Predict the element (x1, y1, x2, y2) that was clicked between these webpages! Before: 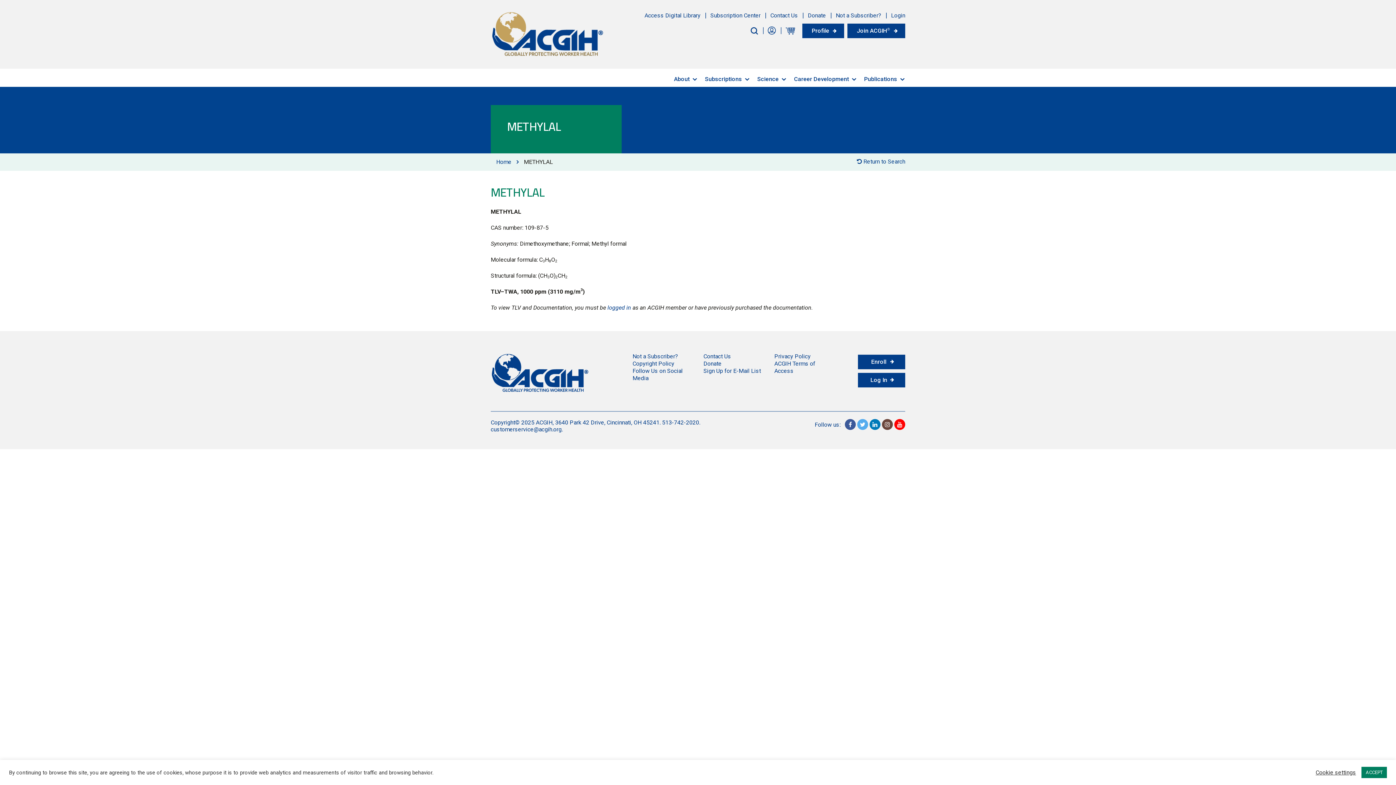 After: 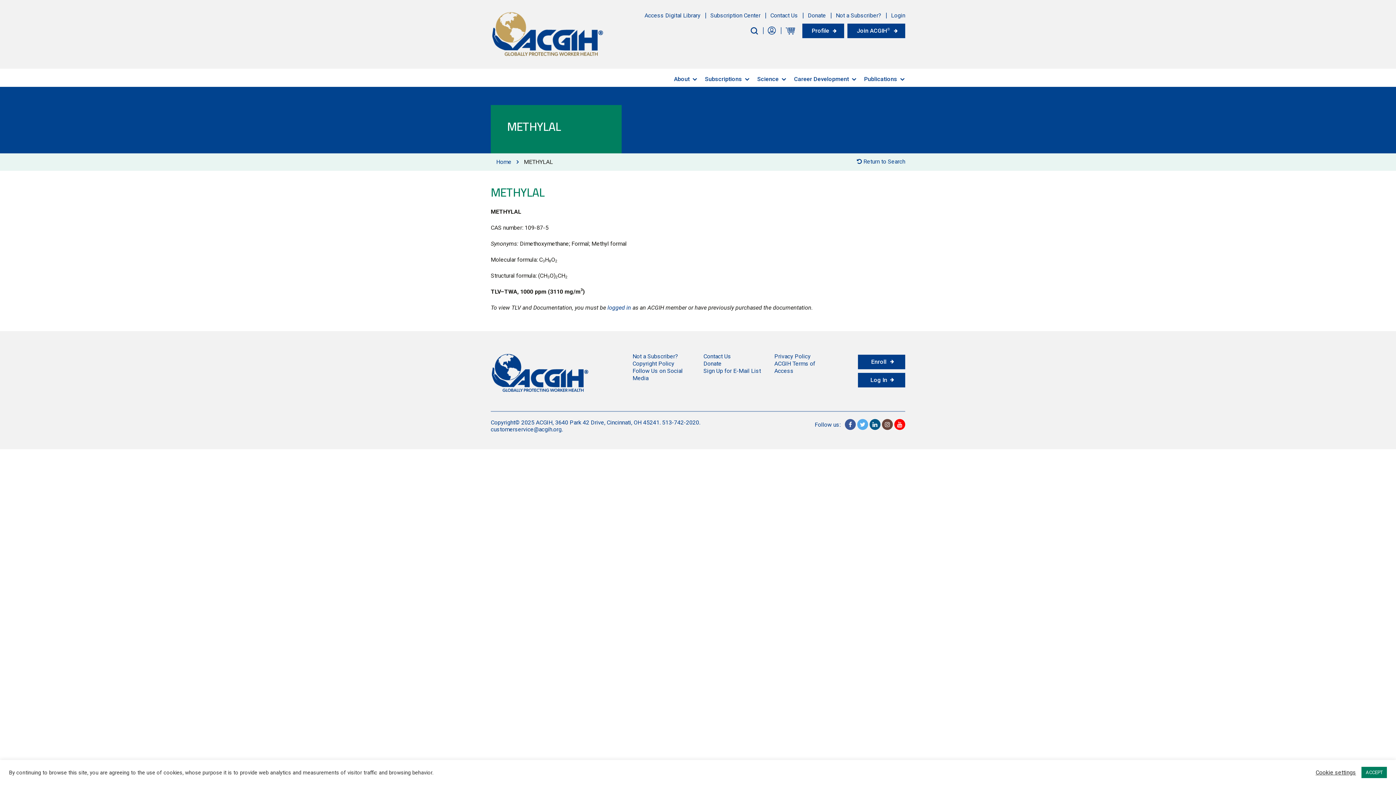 Action: bbox: (869, 421, 880, 428)